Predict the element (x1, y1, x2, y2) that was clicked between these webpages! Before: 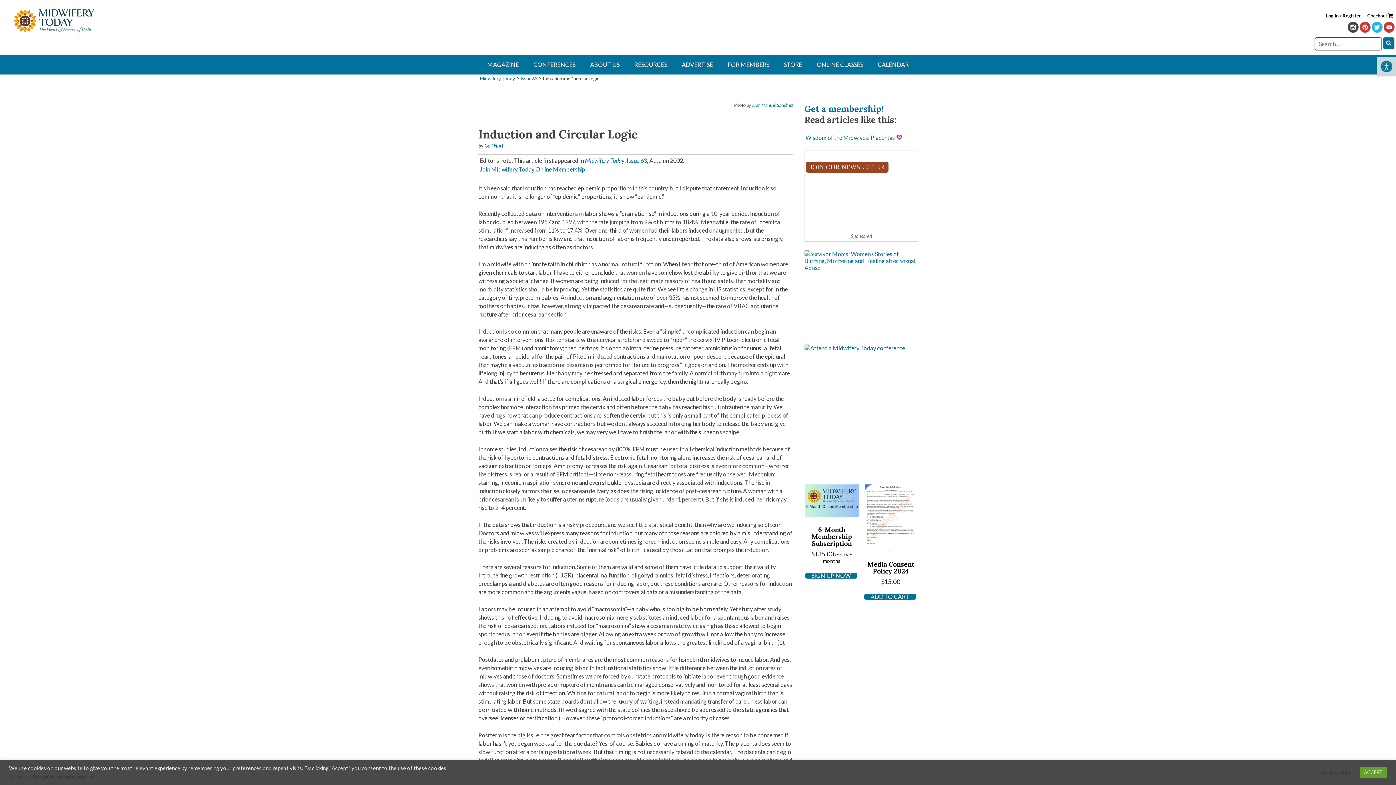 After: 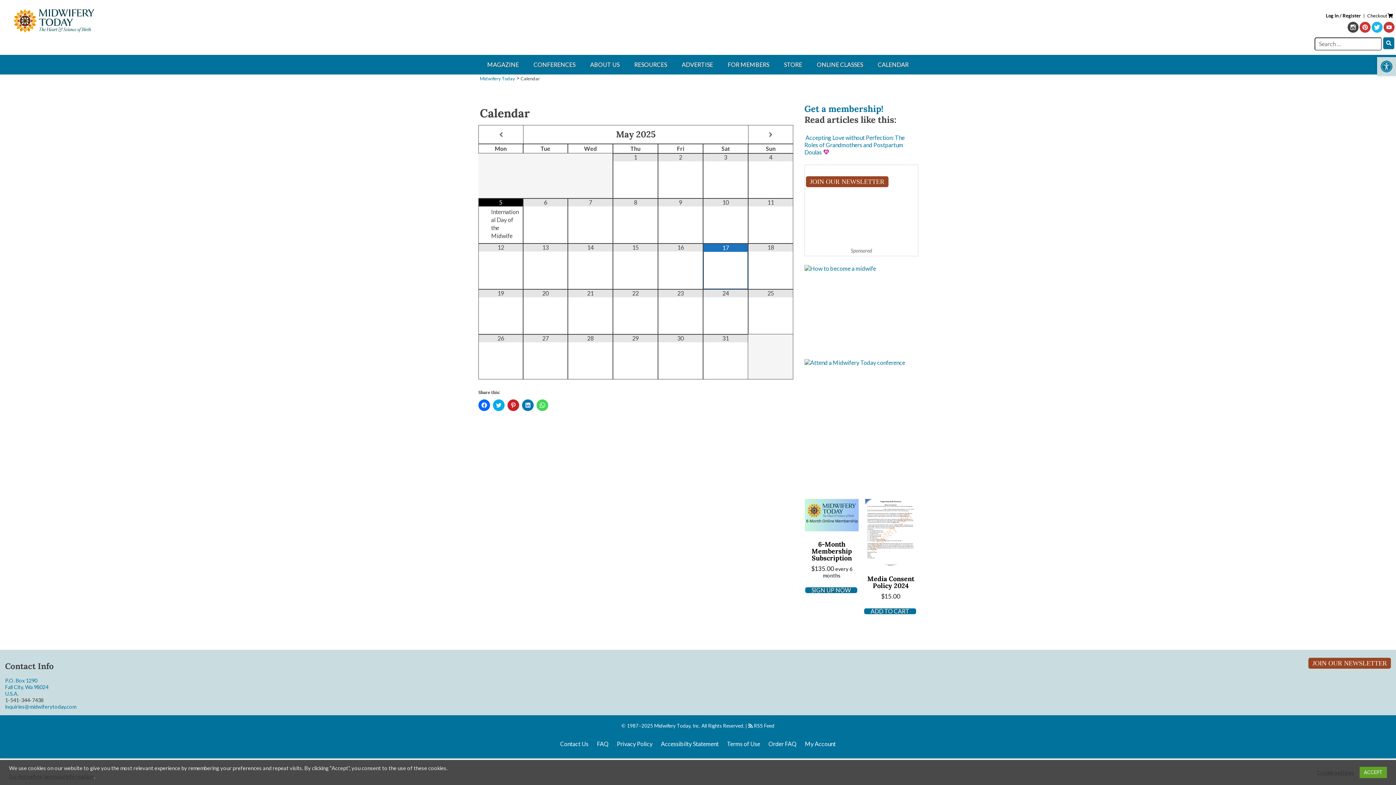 Action: label: CALENDAR bbox: (875, 54, 911, 74)